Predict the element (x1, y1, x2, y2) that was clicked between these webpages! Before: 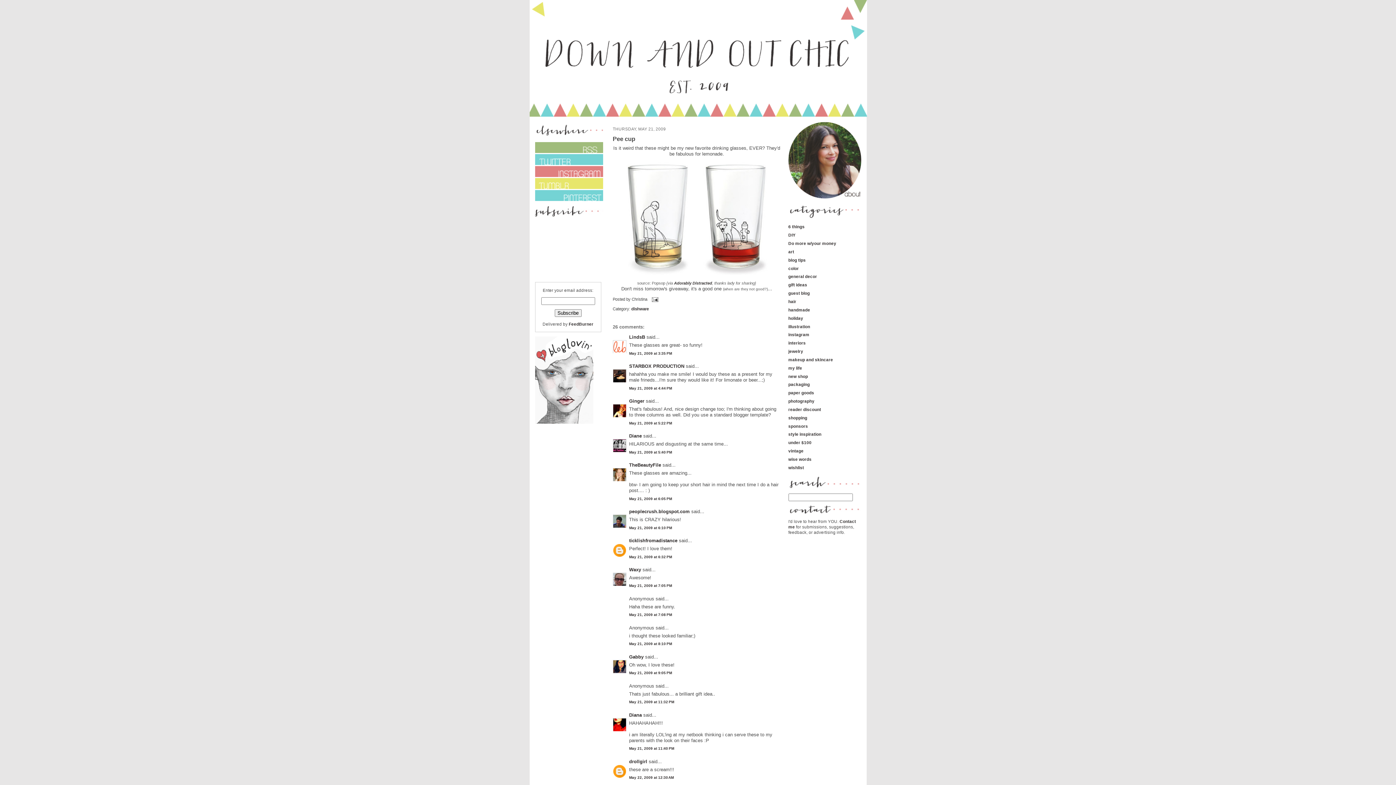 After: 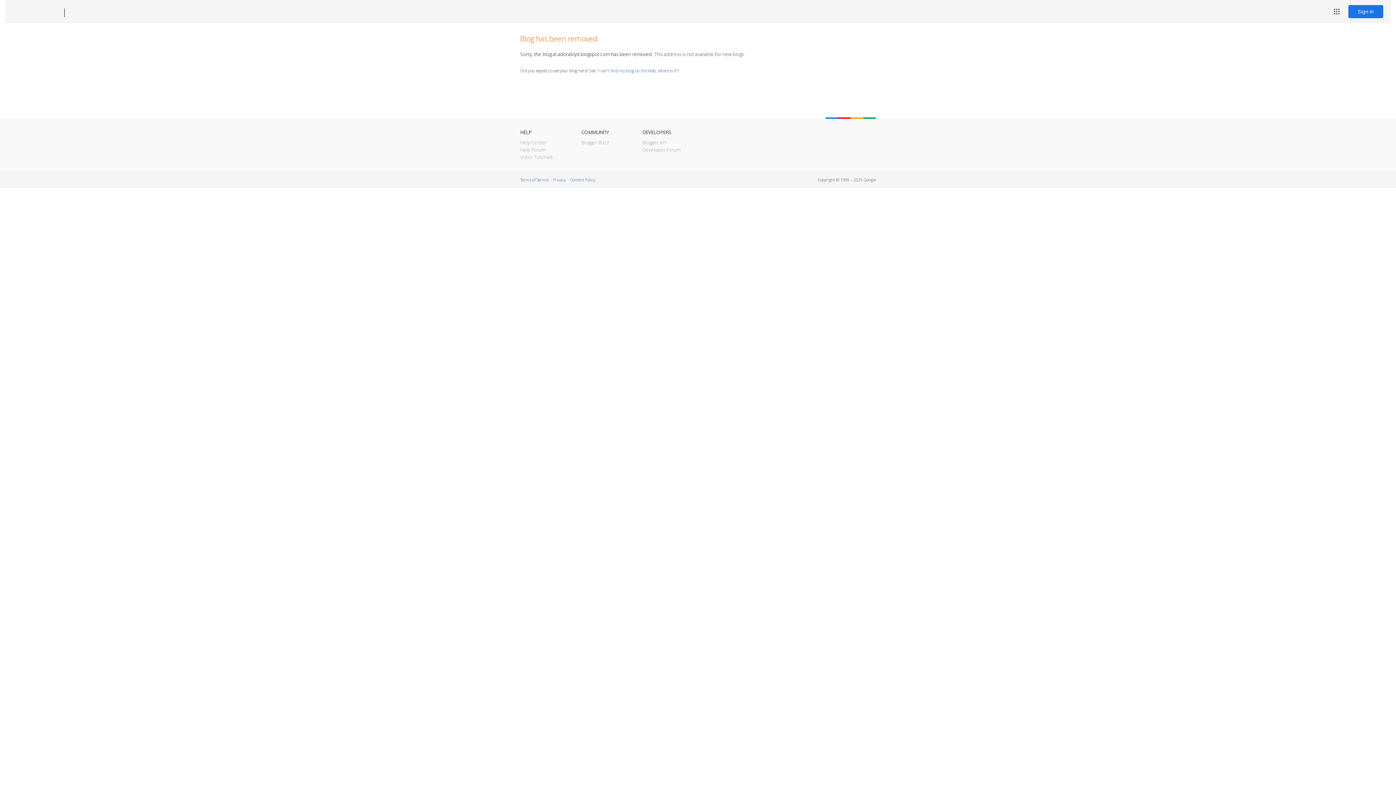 Action: bbox: (674, 281, 712, 285) label: Adorably Distracted